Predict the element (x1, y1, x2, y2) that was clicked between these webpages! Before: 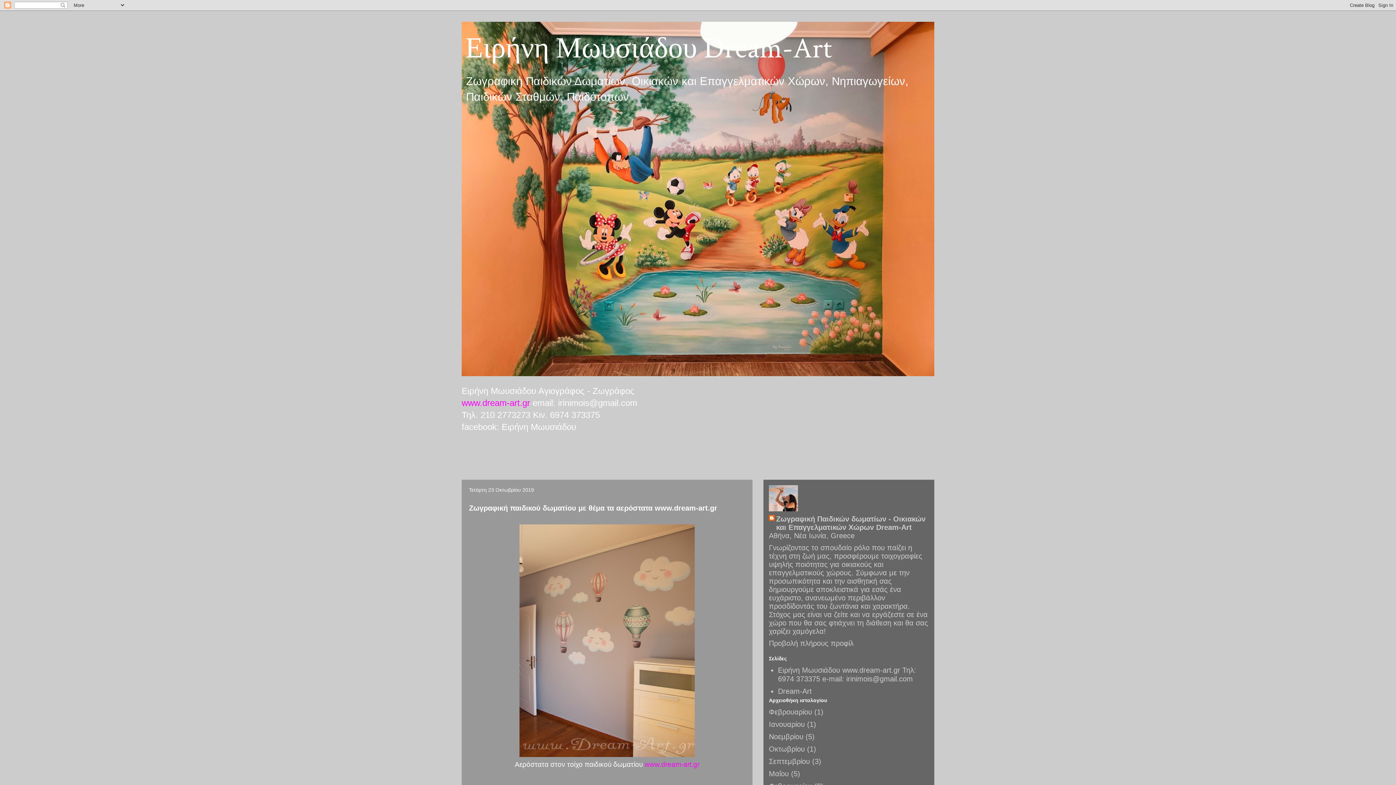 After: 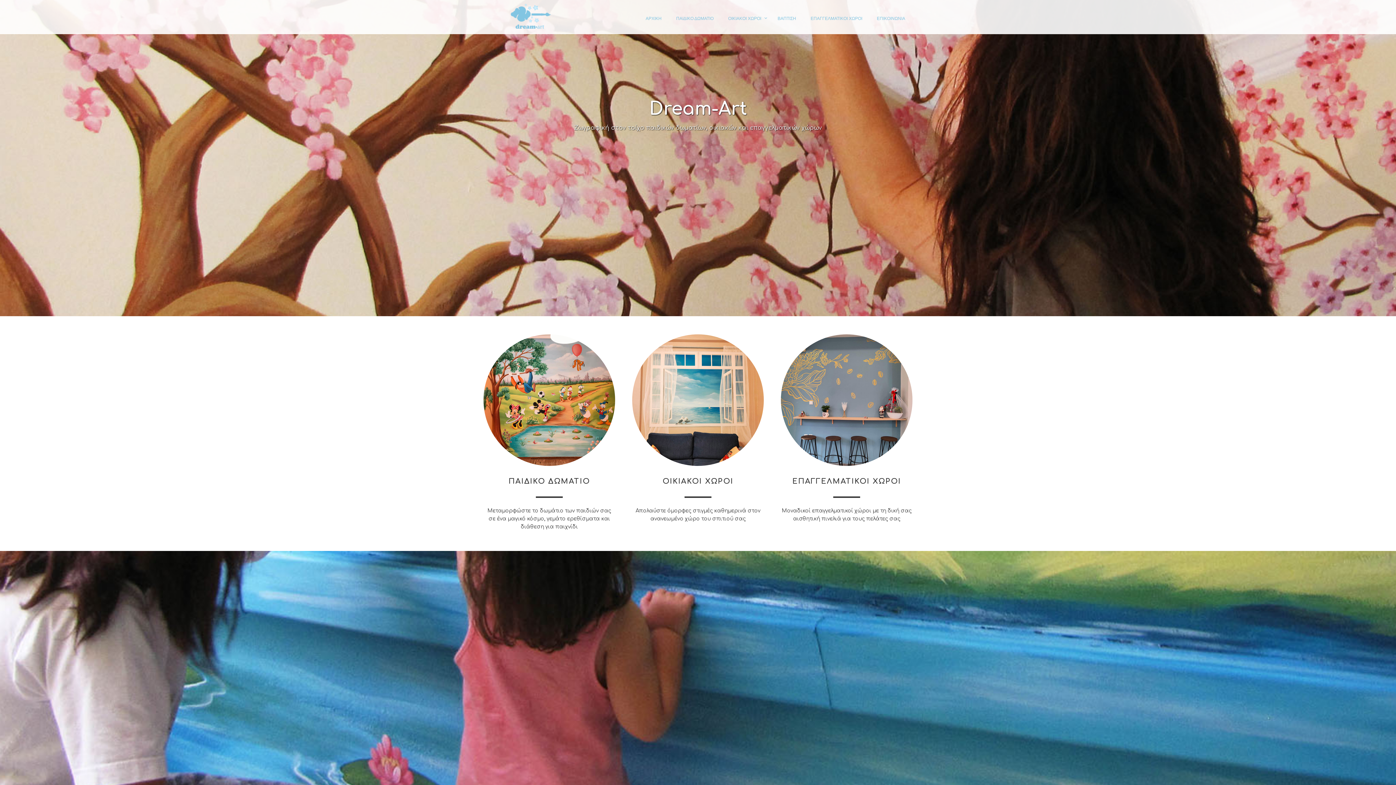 Action: label: www.dream-art.gr bbox: (461, 398, 530, 408)